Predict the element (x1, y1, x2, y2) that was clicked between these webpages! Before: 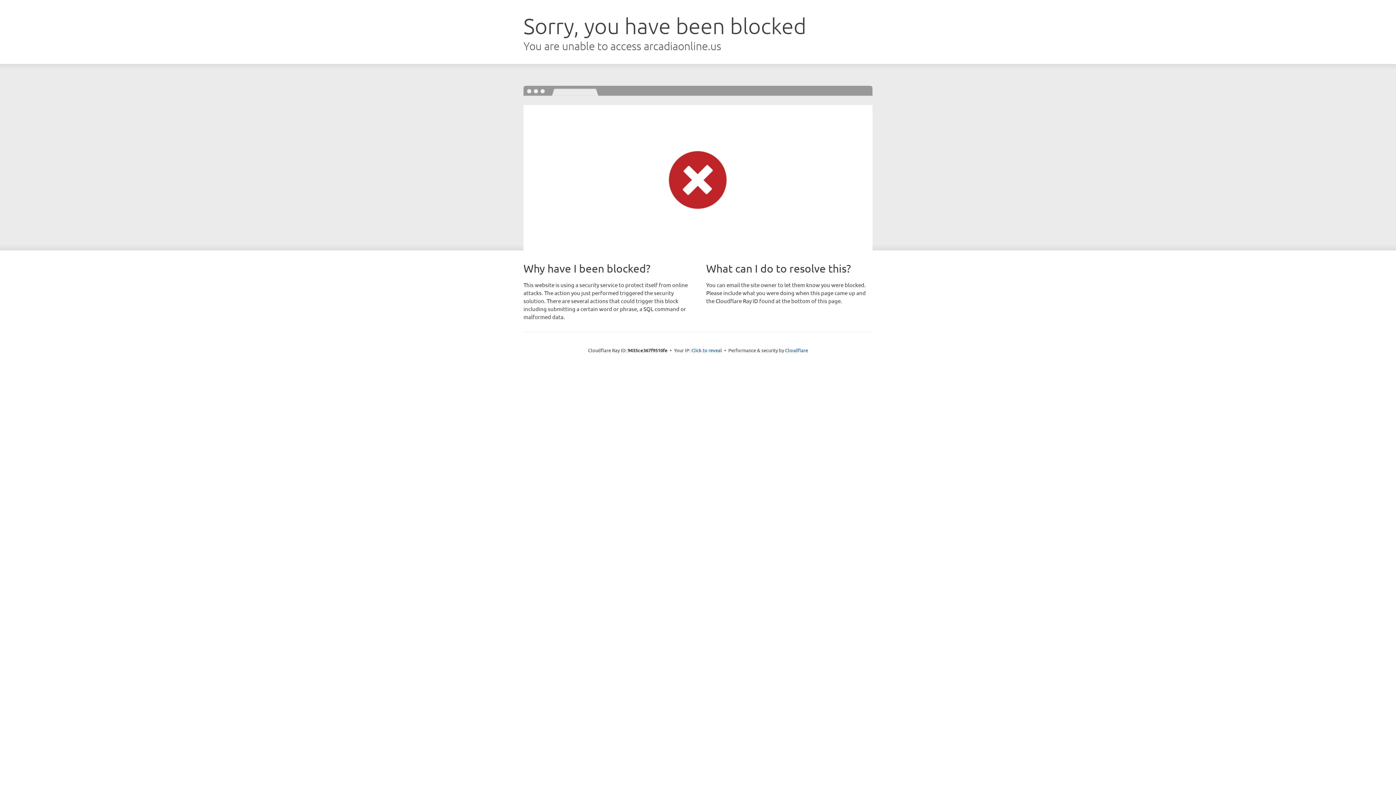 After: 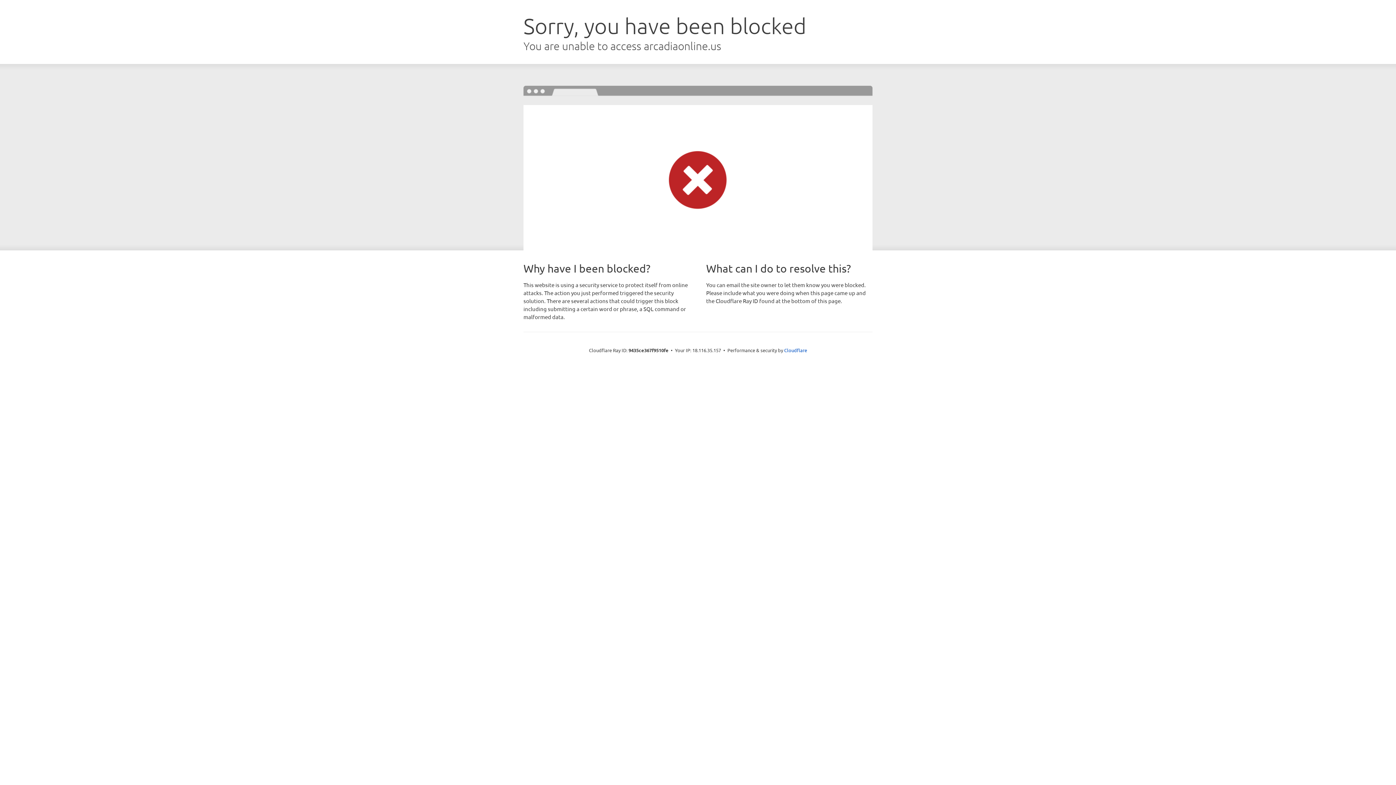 Action: label: Click to reveal bbox: (691, 346, 722, 353)